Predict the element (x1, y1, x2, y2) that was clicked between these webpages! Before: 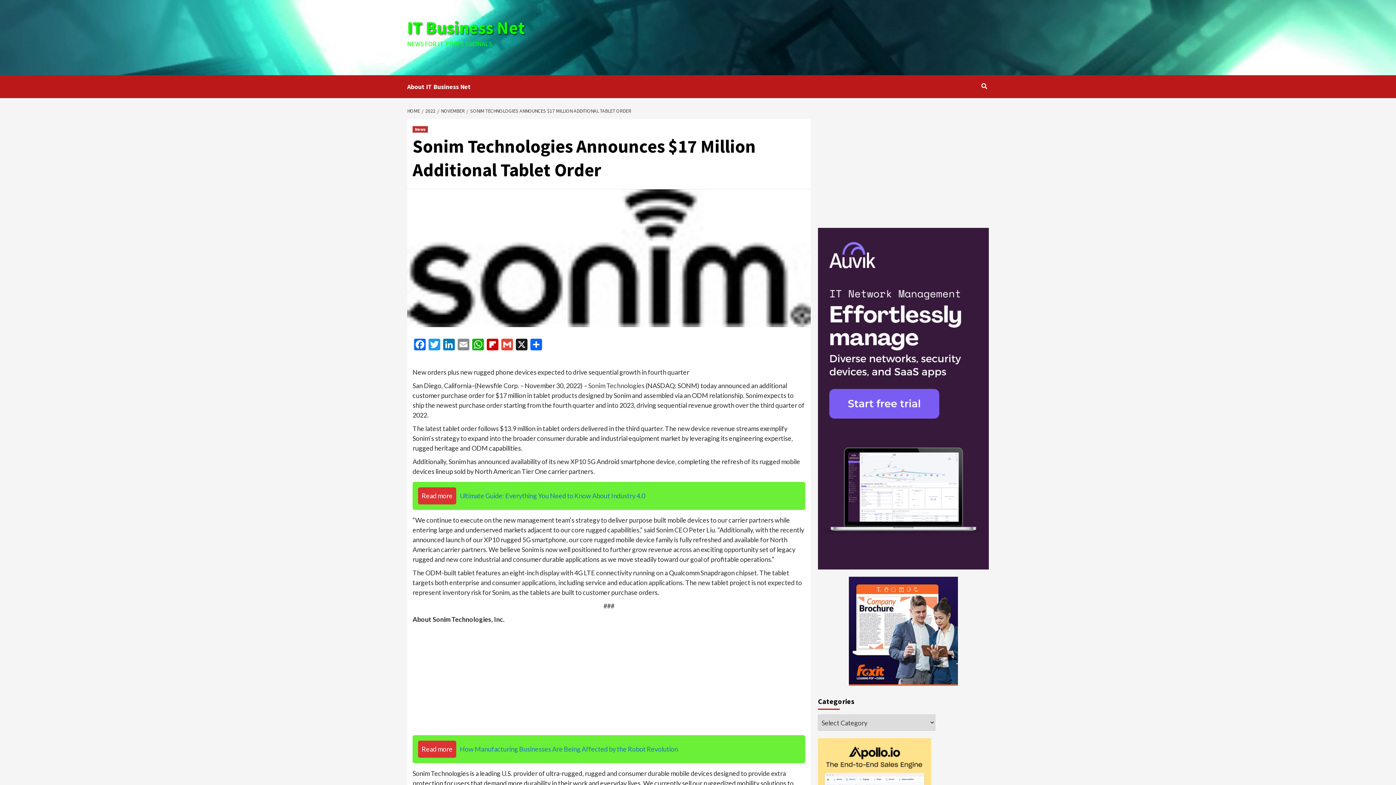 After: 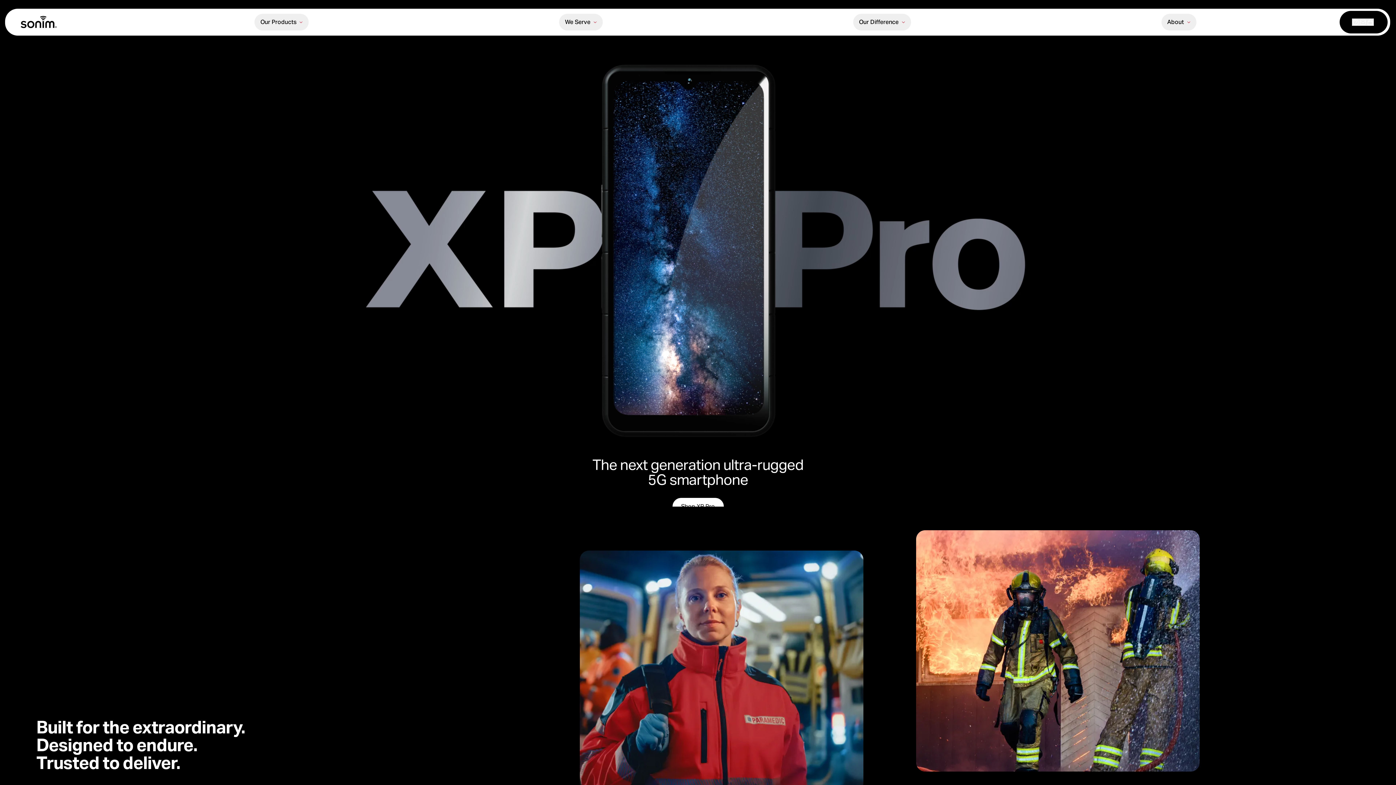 Action: bbox: (588, 381, 644, 389) label: Sonim Technologies